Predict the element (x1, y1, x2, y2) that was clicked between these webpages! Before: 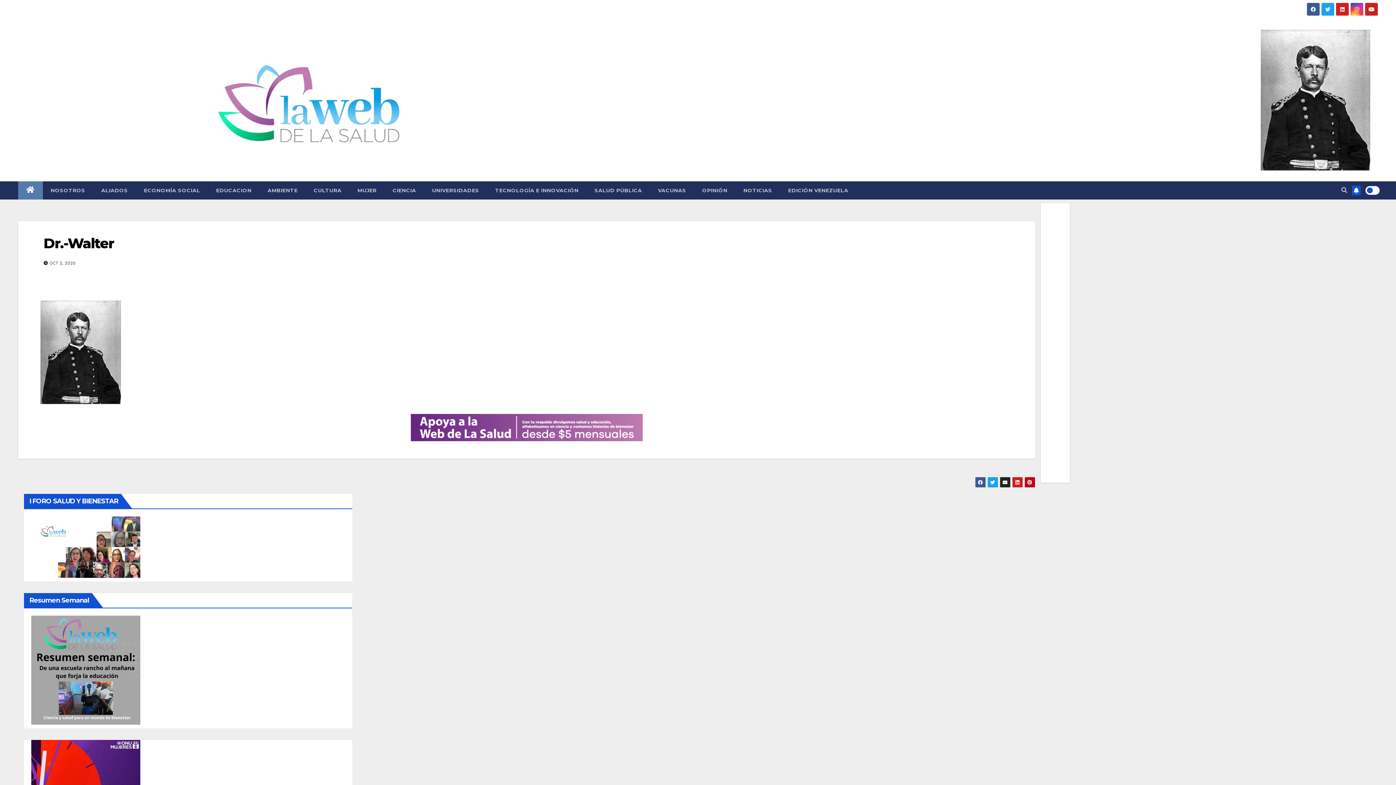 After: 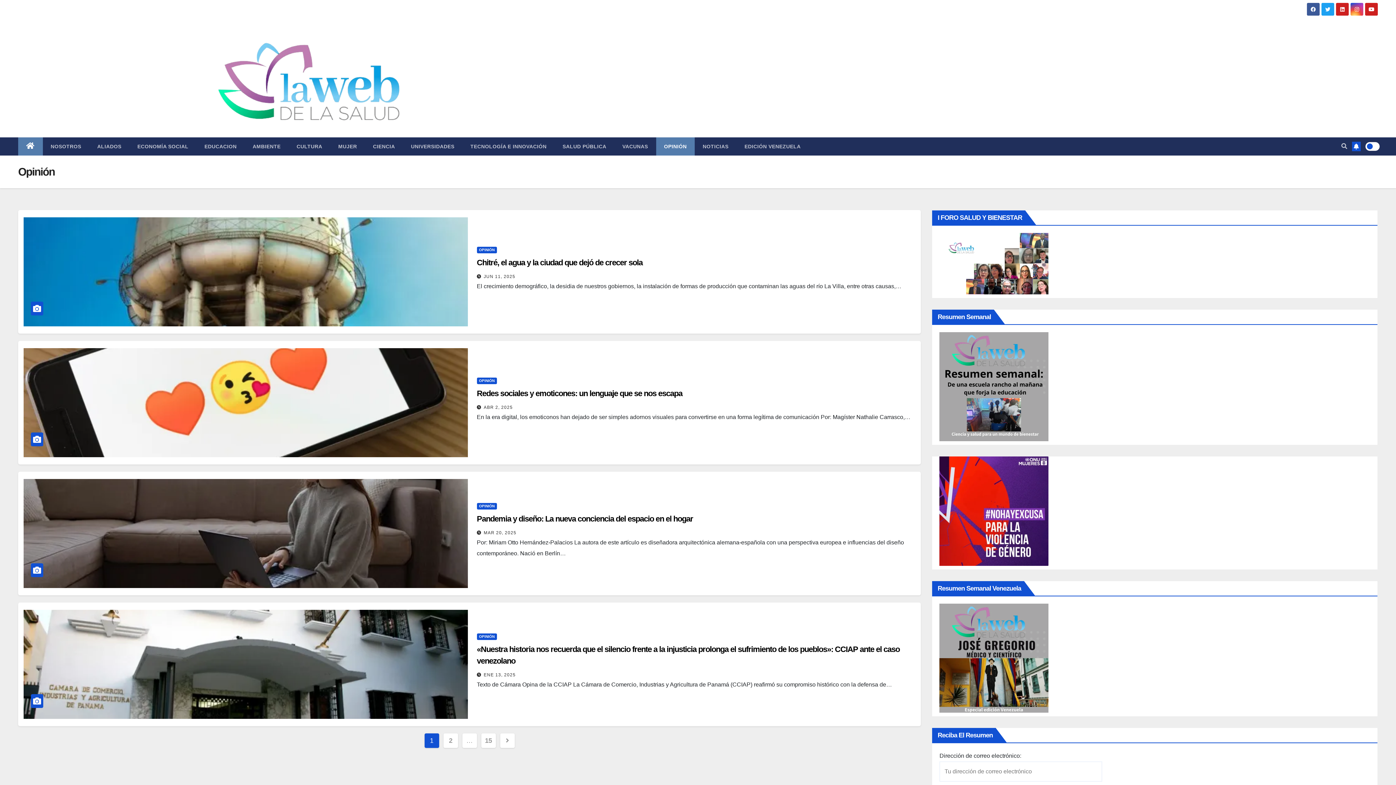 Action: label: OPINIÓN bbox: (694, 181, 735, 199)